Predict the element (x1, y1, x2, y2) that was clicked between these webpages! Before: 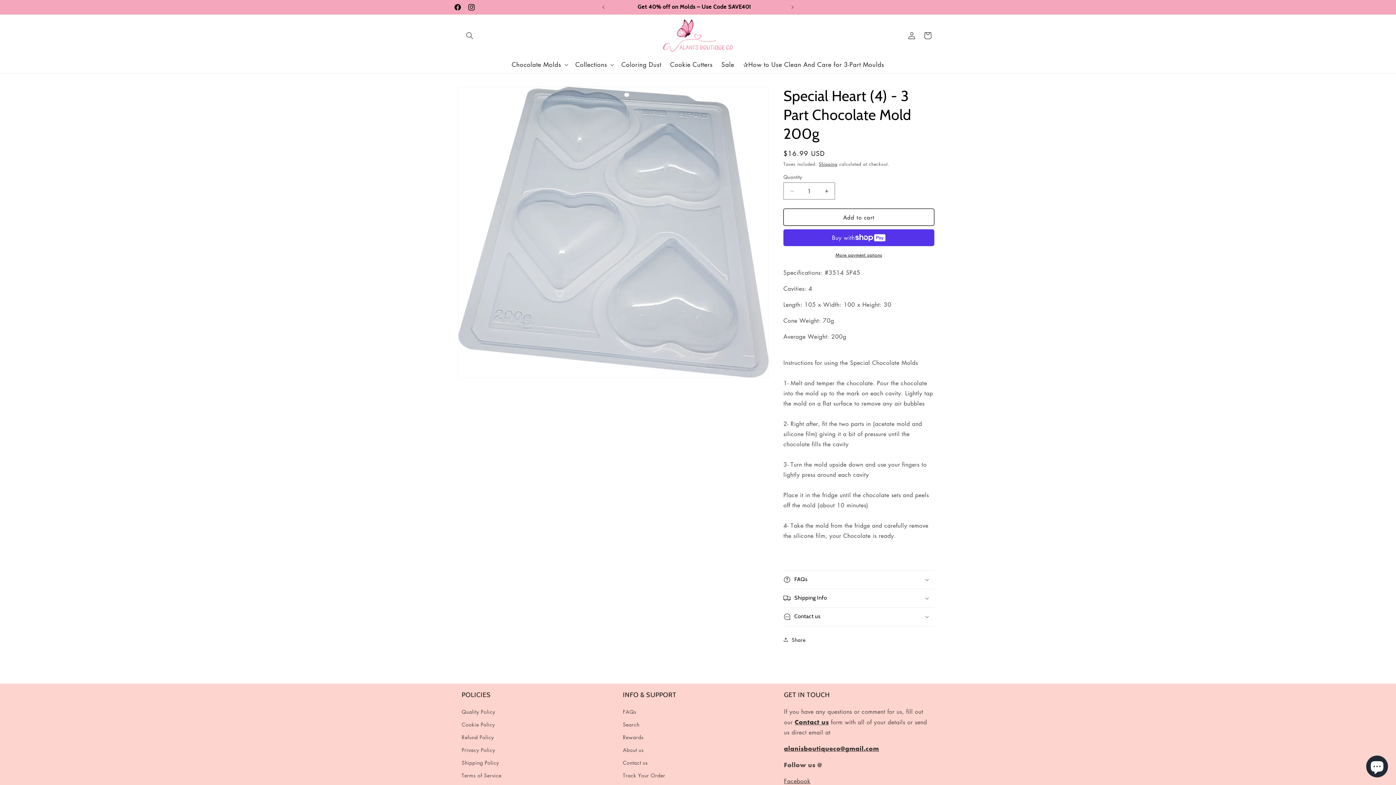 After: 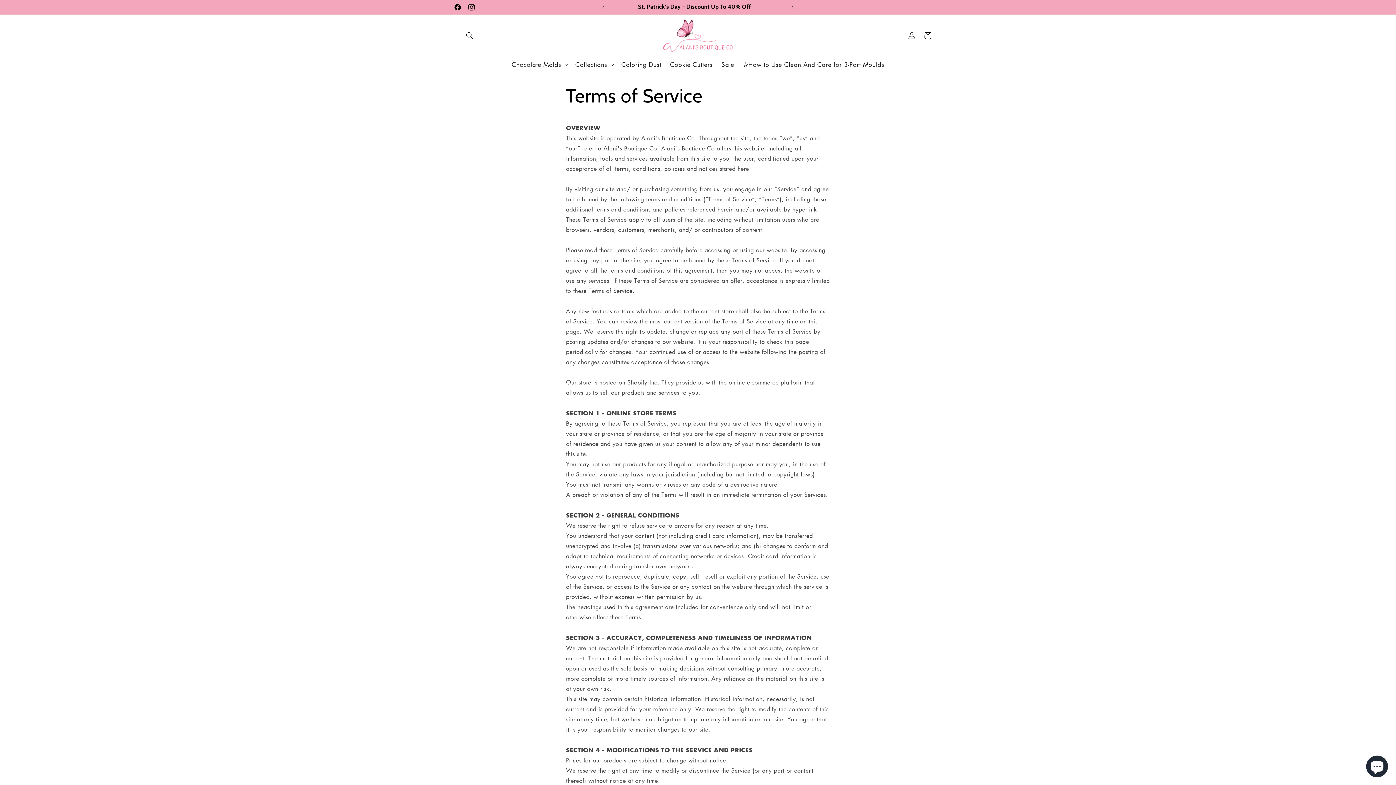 Action: bbox: (461, 769, 501, 782) label: Terms of Service